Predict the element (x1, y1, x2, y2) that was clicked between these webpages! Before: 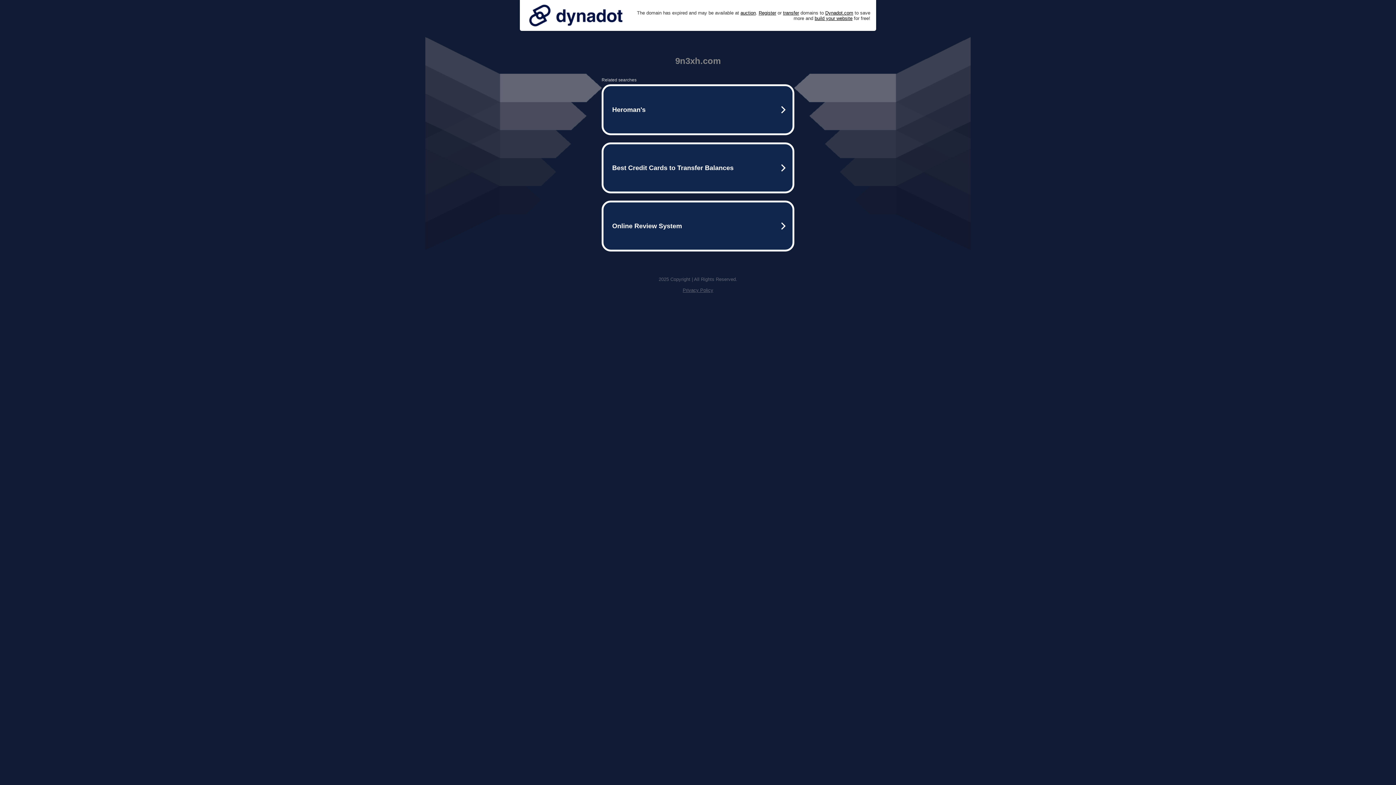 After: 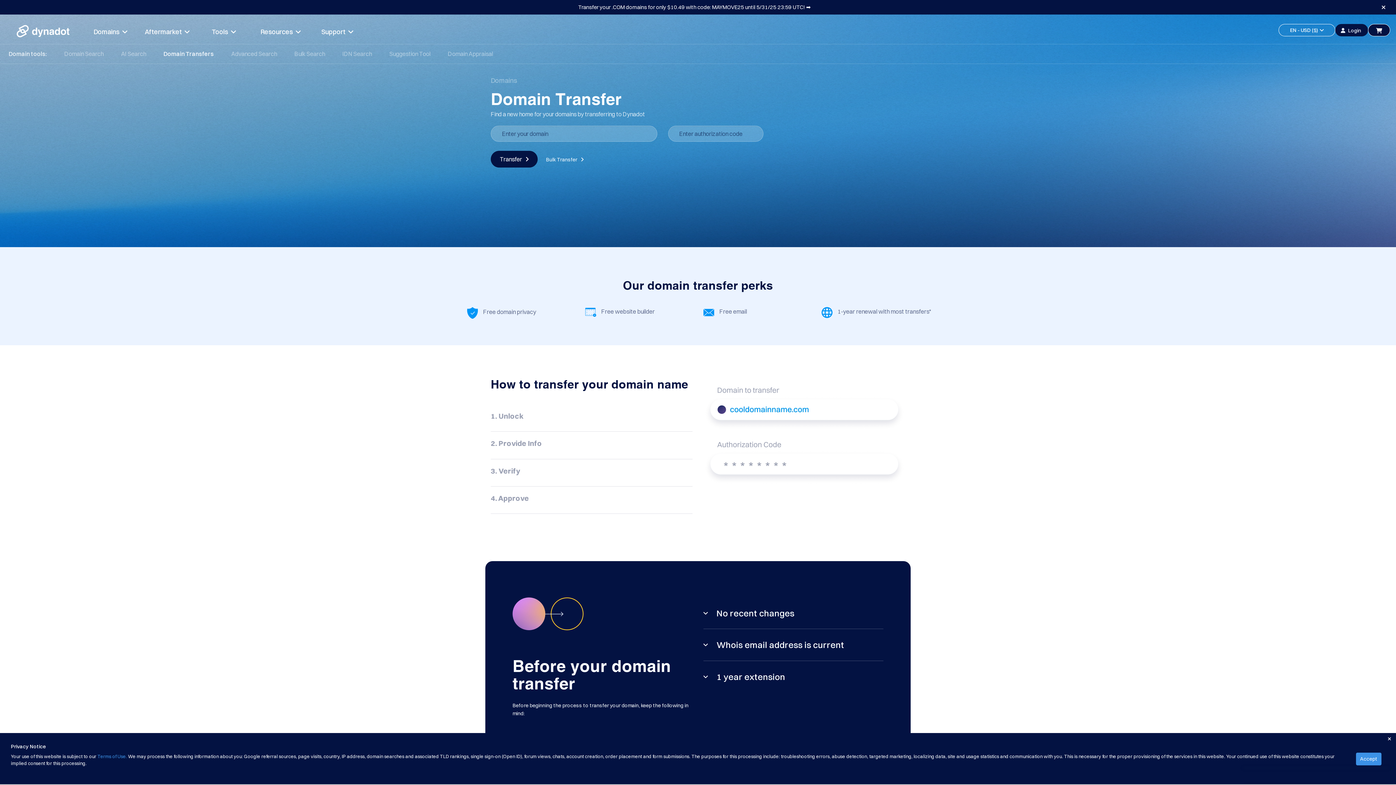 Action: bbox: (783, 10, 799, 15) label: transfer